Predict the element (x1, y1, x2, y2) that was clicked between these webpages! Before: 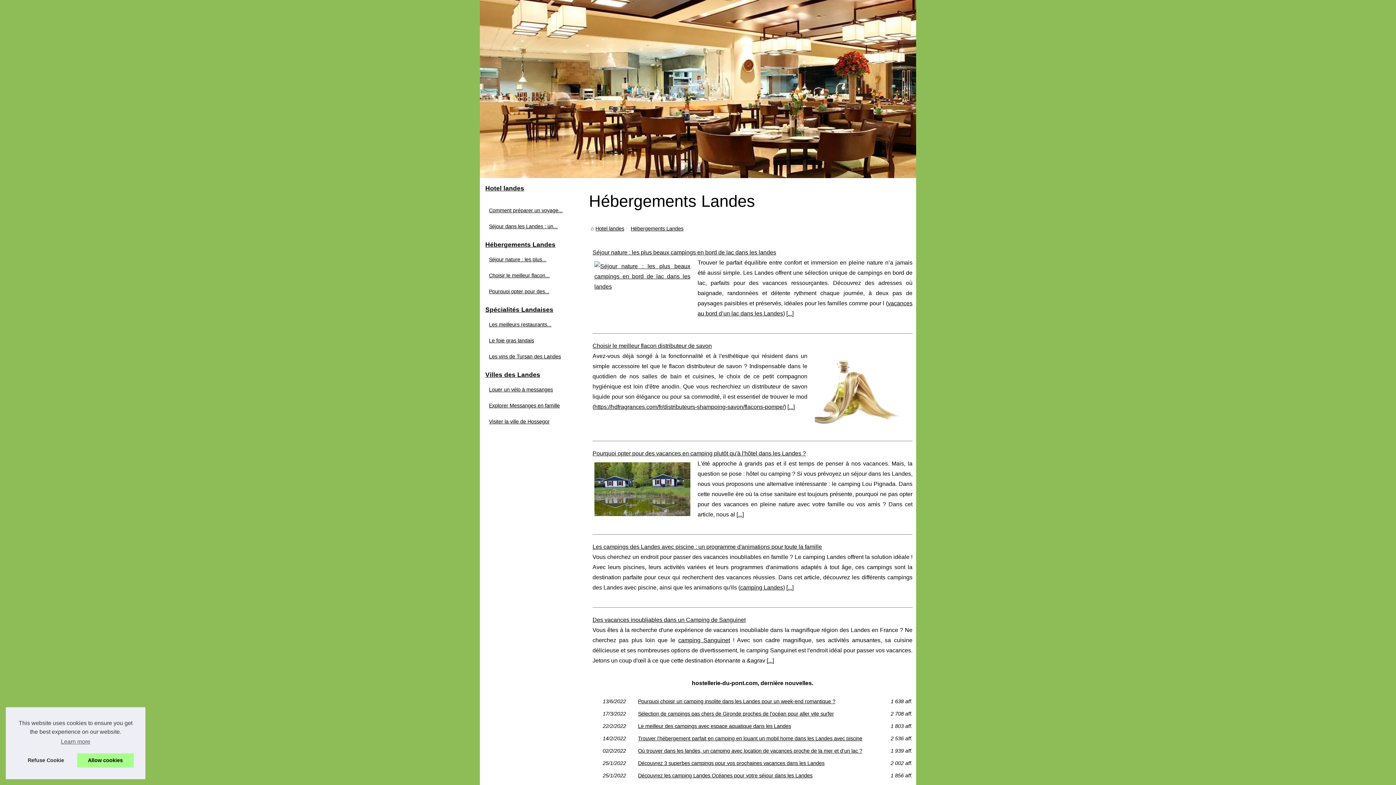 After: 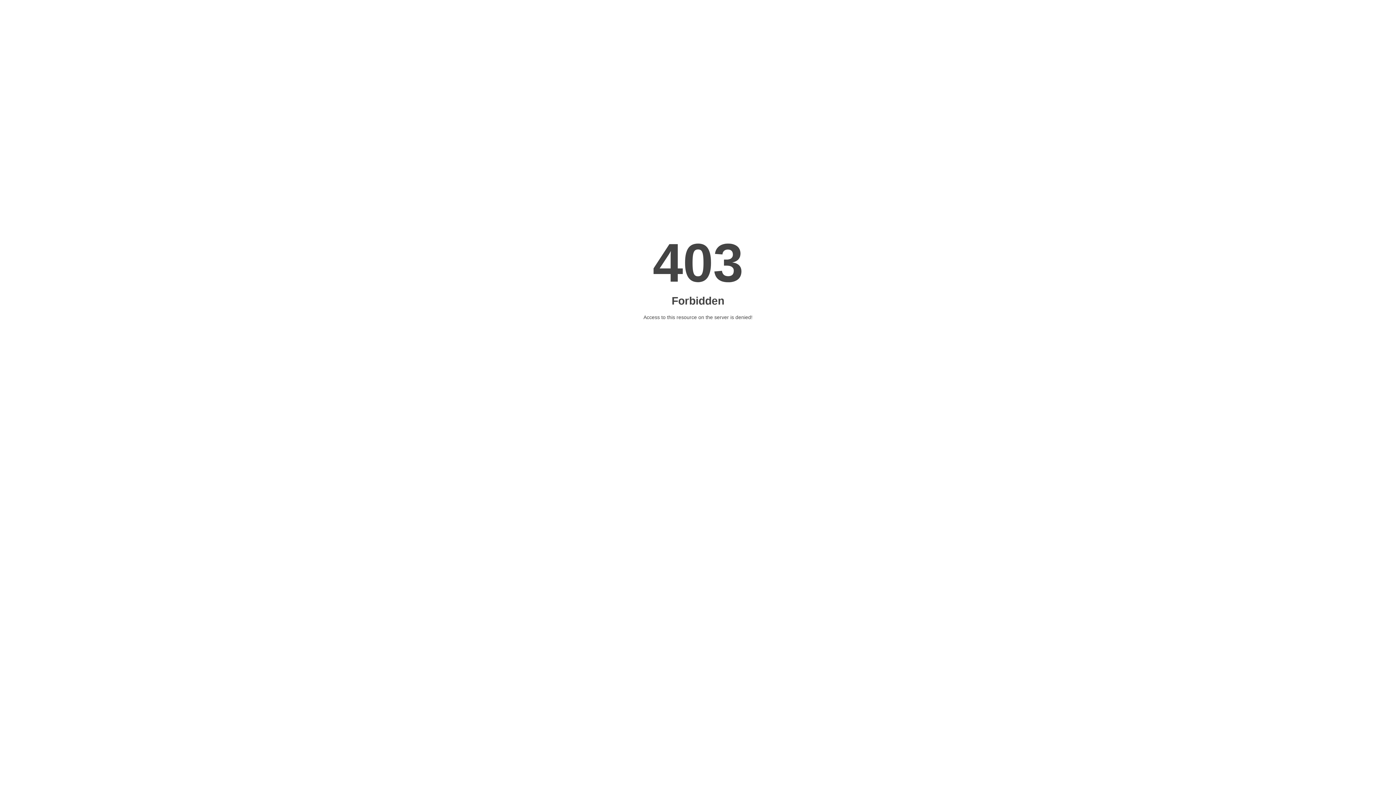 Action: label: camping Landes bbox: (740, 584, 783, 590)